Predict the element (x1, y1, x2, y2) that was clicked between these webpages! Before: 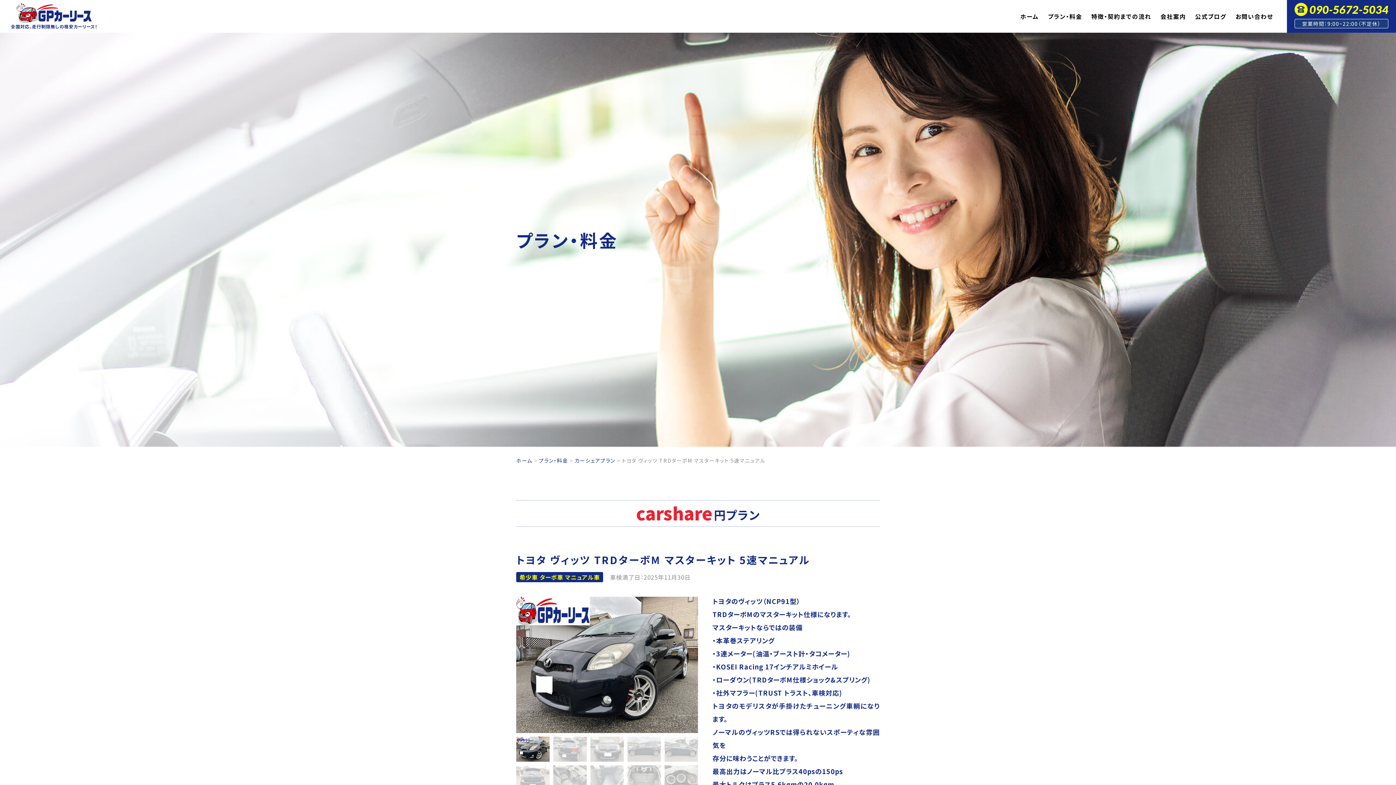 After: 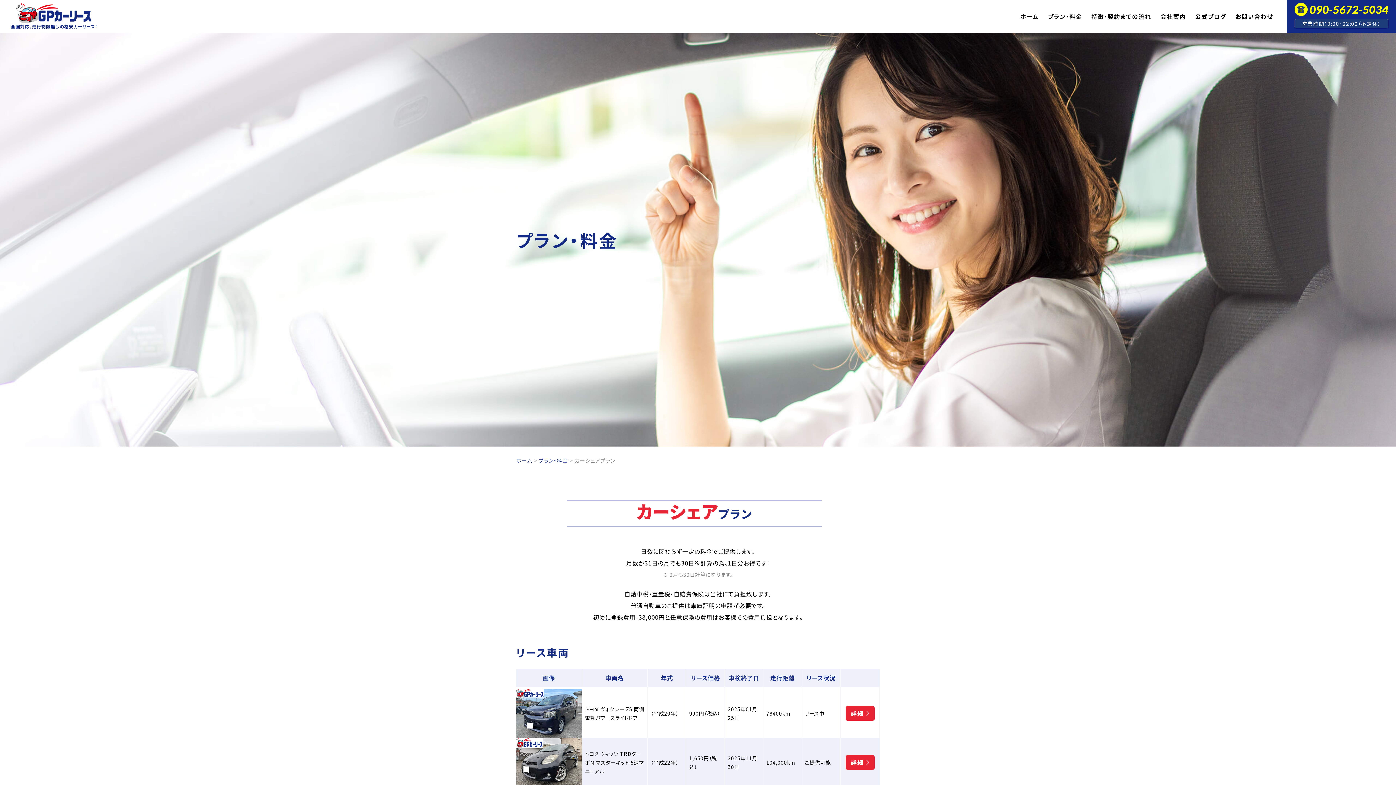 Action: bbox: (574, 457, 615, 464) label: カーシェアプラン